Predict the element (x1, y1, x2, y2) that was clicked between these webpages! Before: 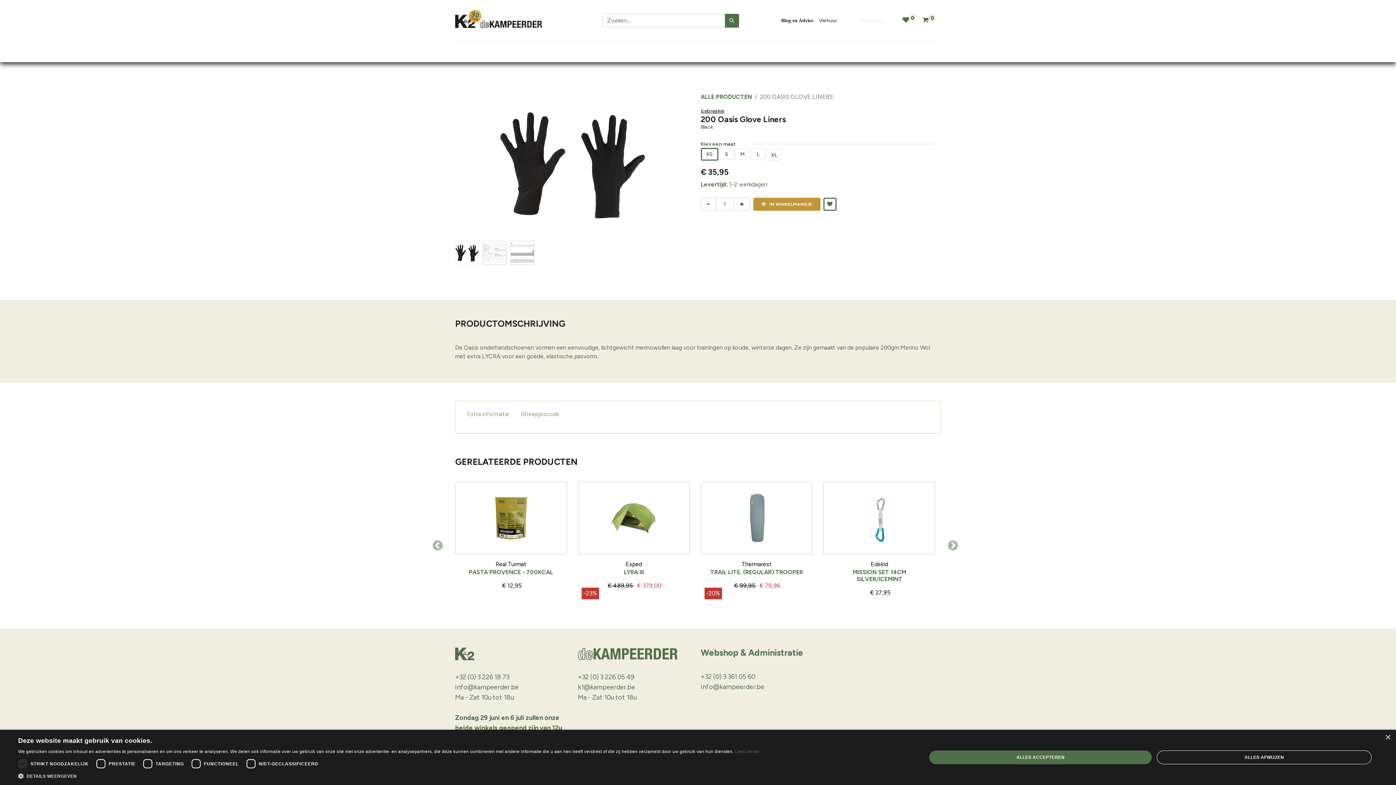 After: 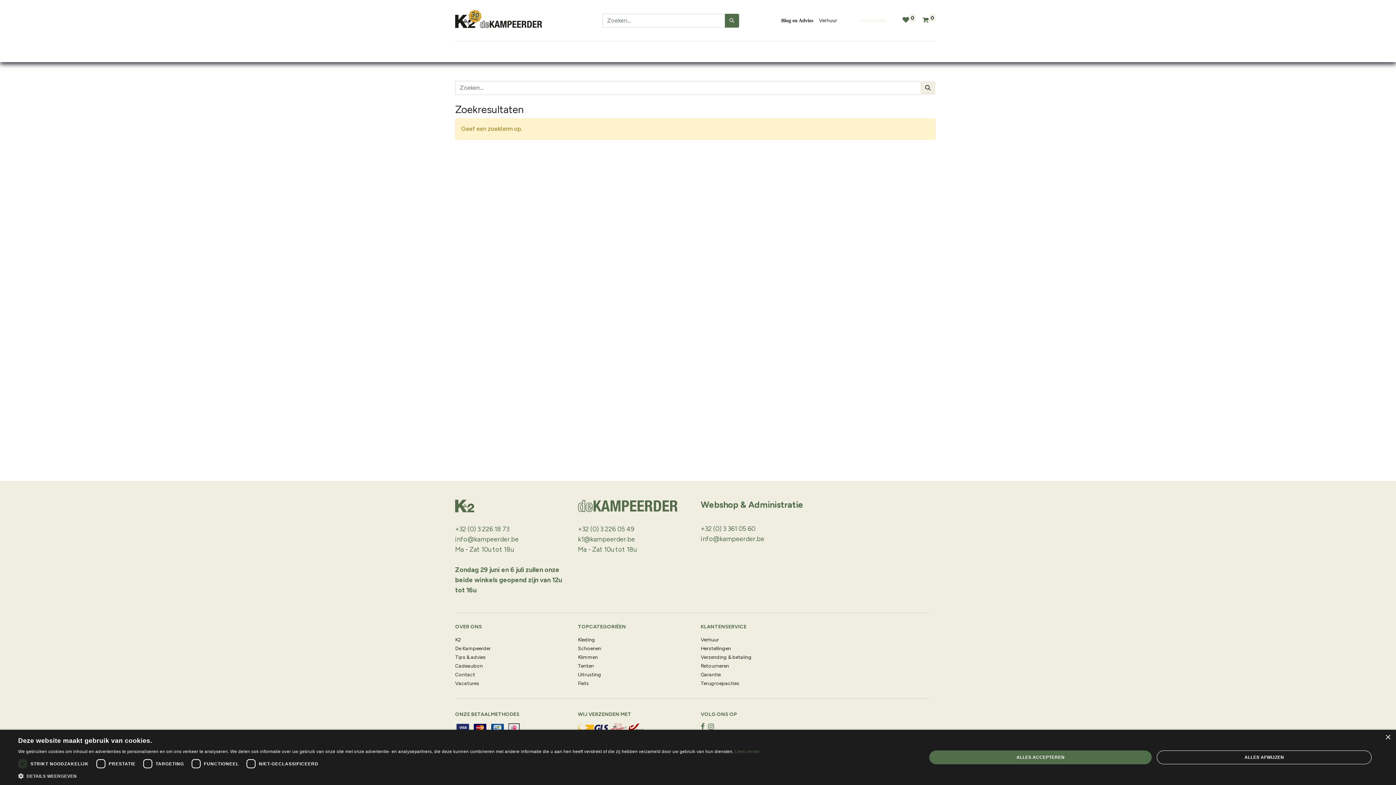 Action: label: Zoeken bbox: (724, 13, 739, 27)